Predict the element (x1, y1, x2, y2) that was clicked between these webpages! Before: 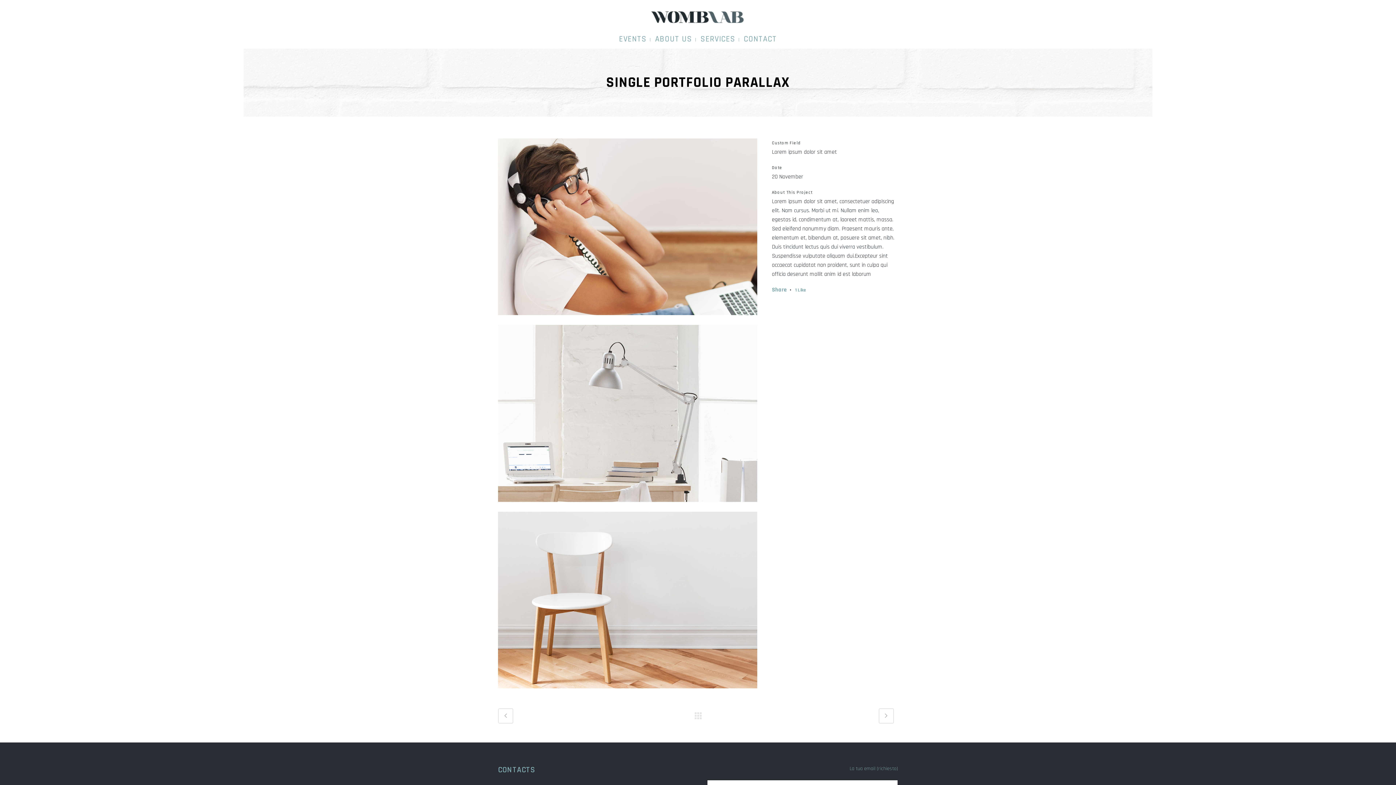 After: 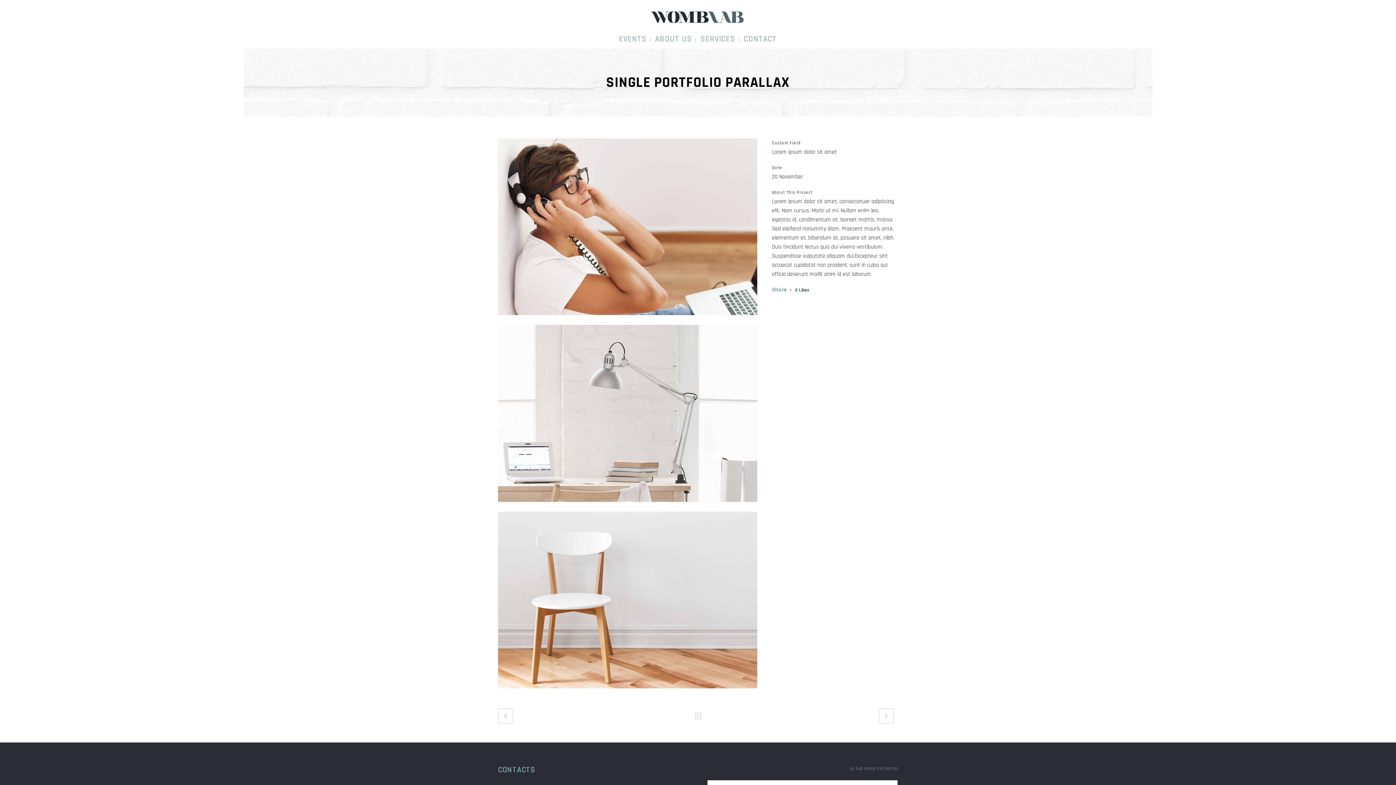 Action: label: 1 Like bbox: (795, 286, 806, 293)